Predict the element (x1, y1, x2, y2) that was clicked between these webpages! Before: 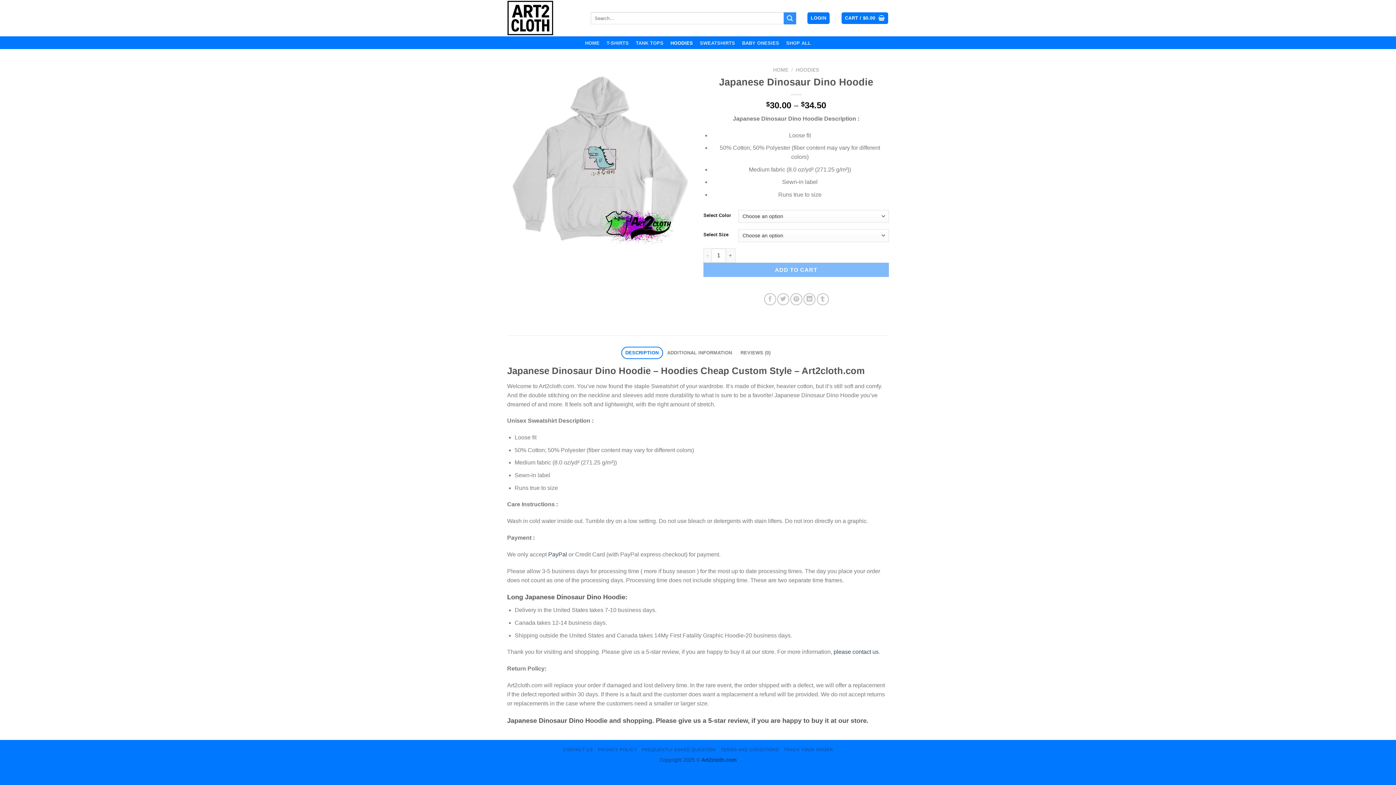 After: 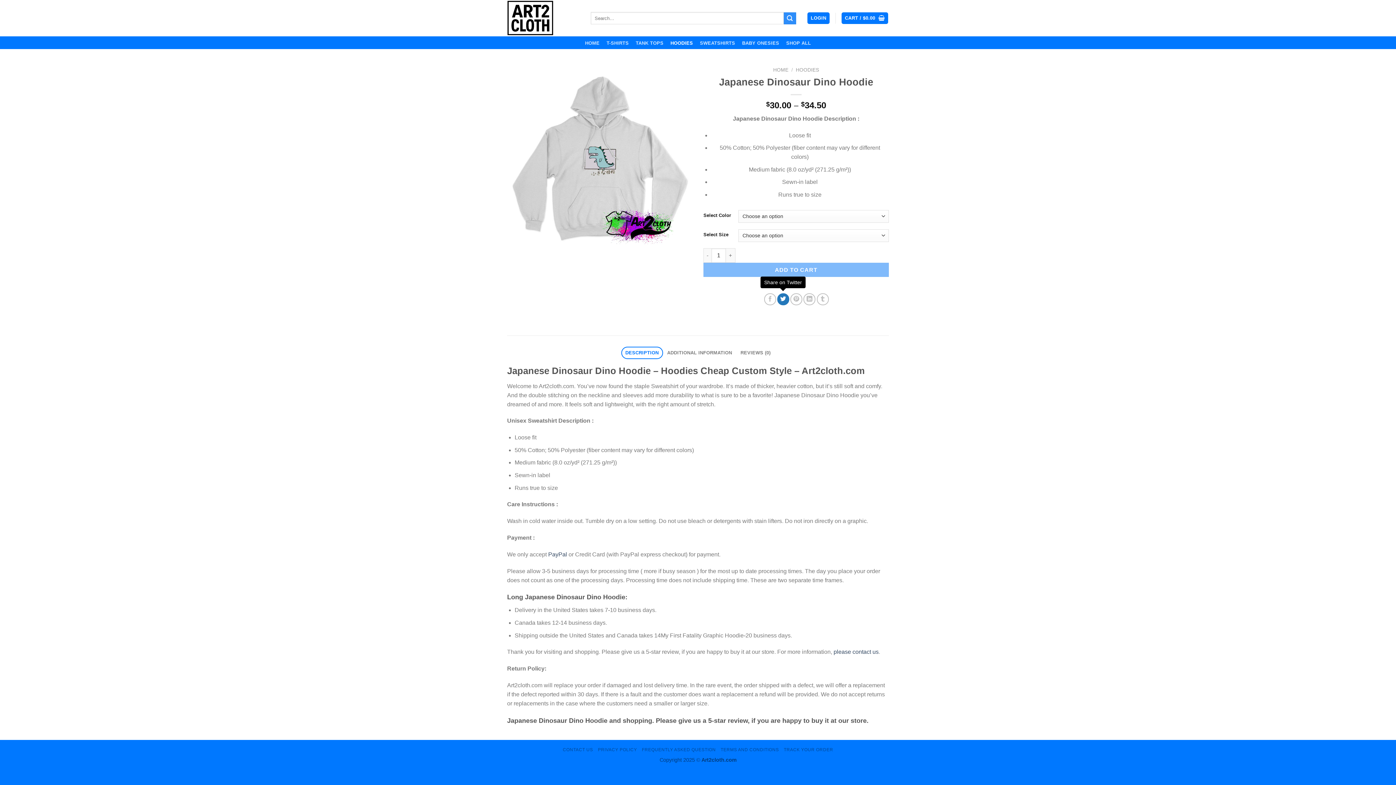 Action: label: Share on Twitter bbox: (777, 293, 789, 305)